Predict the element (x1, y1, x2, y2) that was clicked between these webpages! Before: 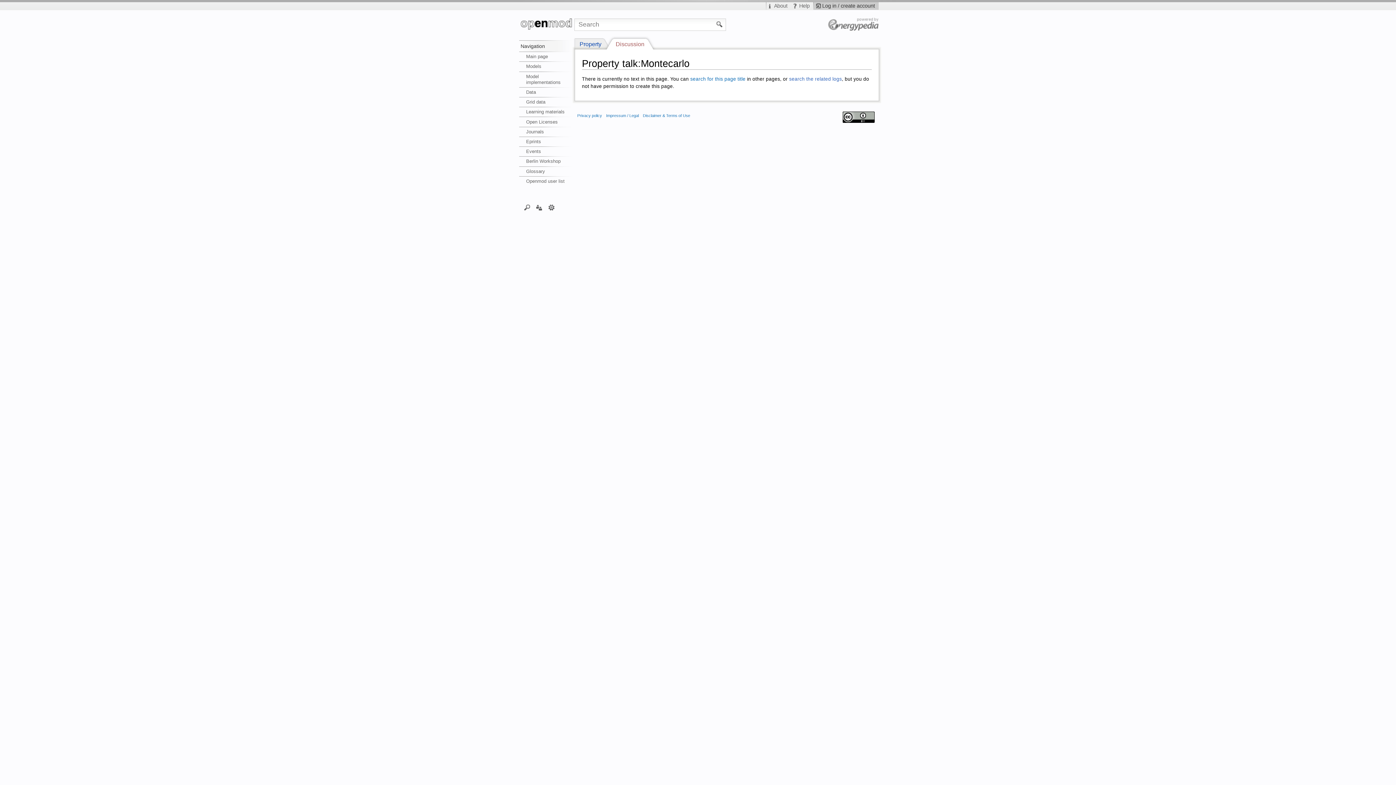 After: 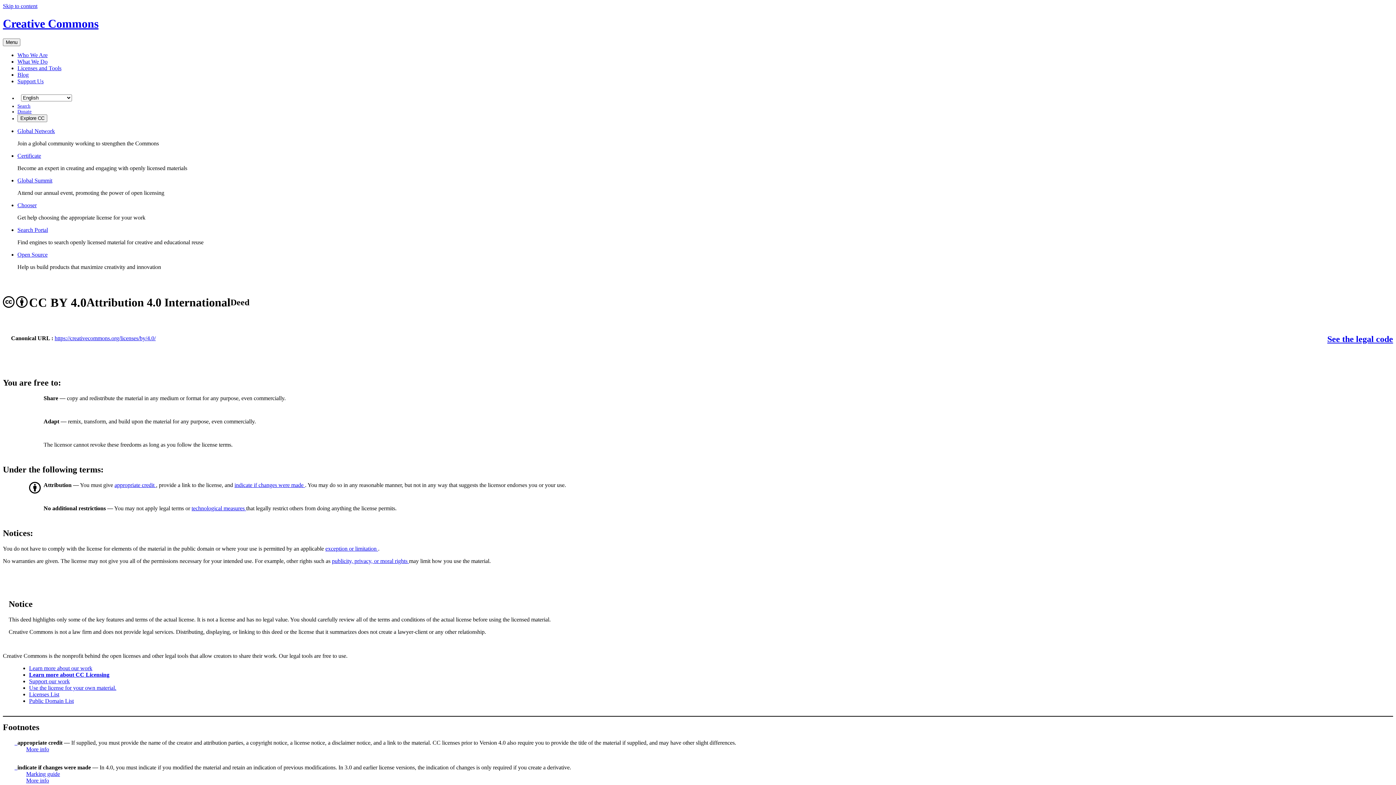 Action: bbox: (842, 114, 874, 118)